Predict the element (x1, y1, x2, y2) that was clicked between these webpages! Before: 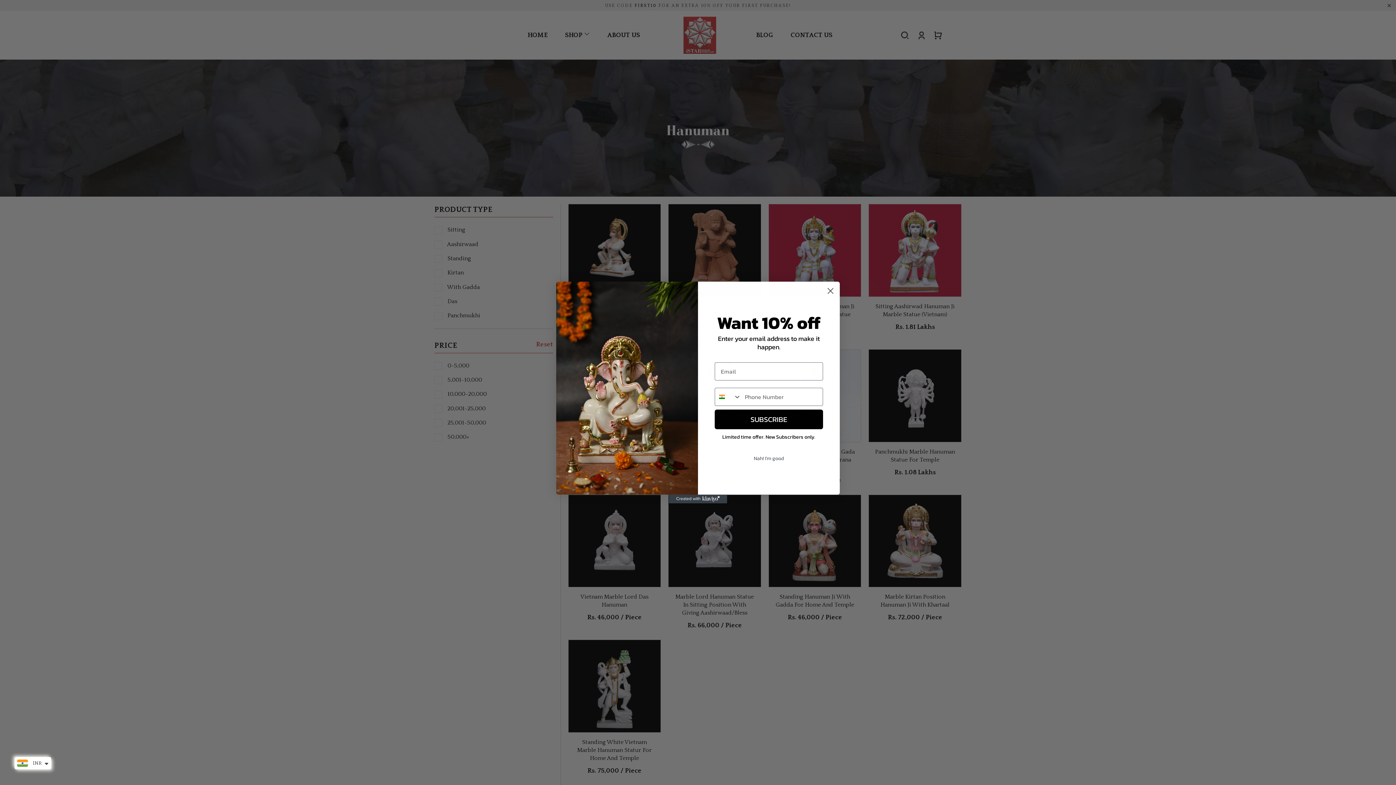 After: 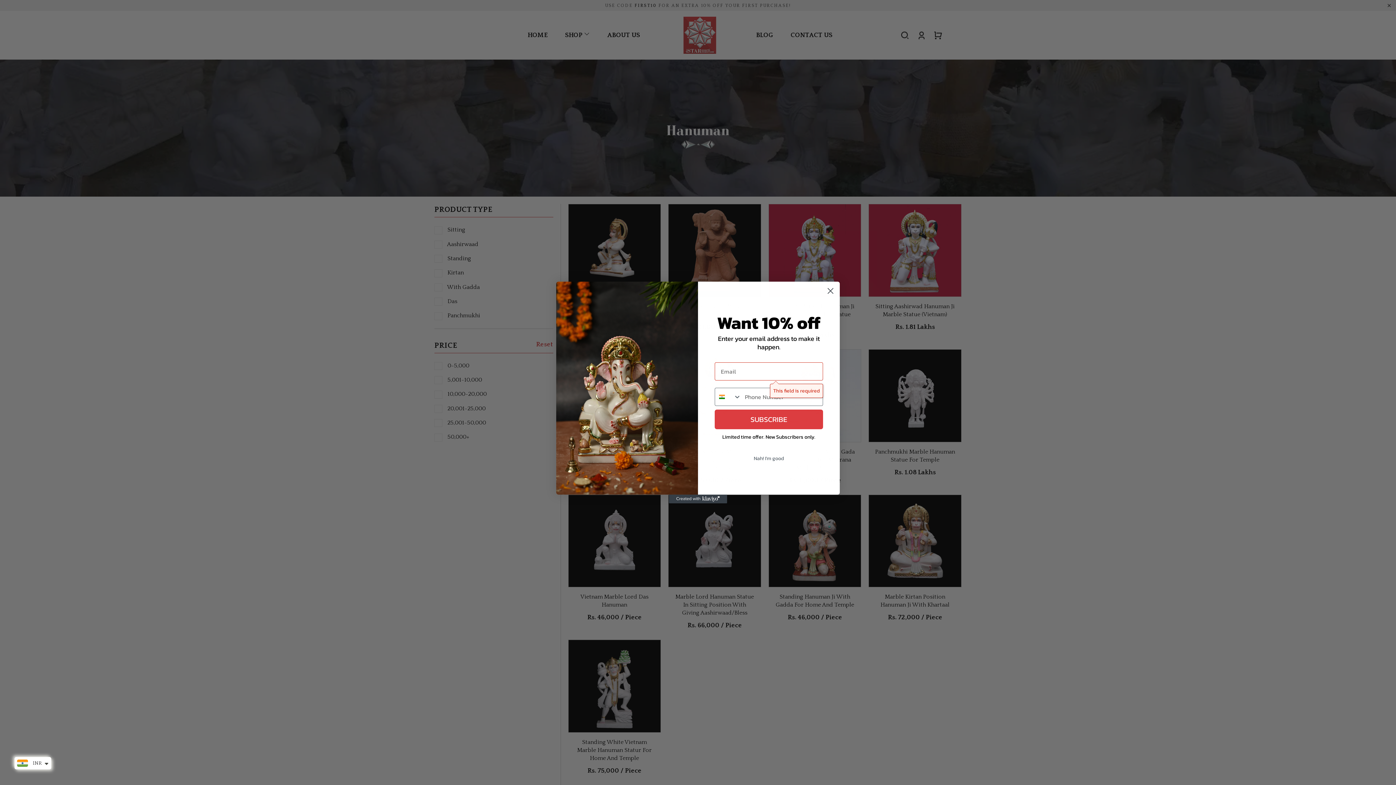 Action: label: SUBSCRIBE bbox: (714, 409, 823, 429)